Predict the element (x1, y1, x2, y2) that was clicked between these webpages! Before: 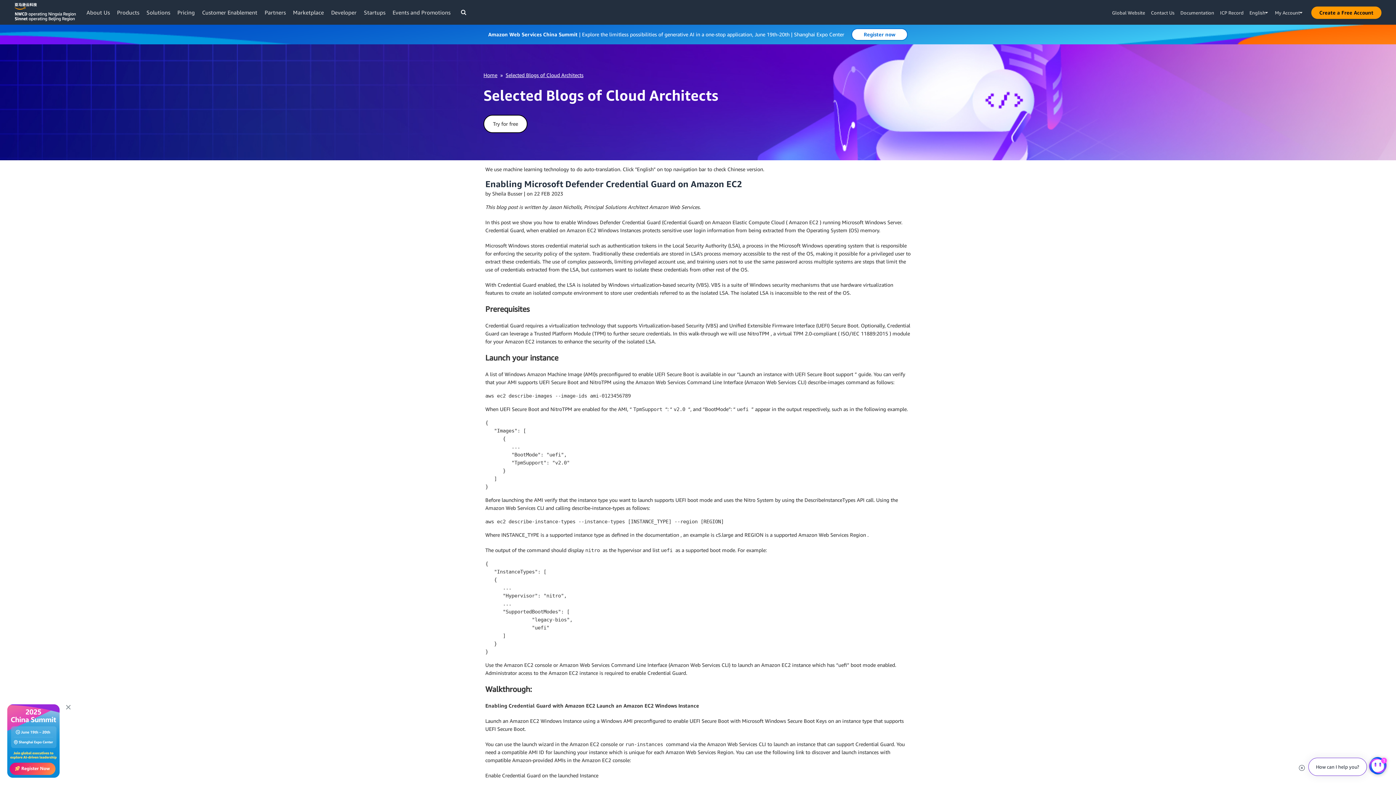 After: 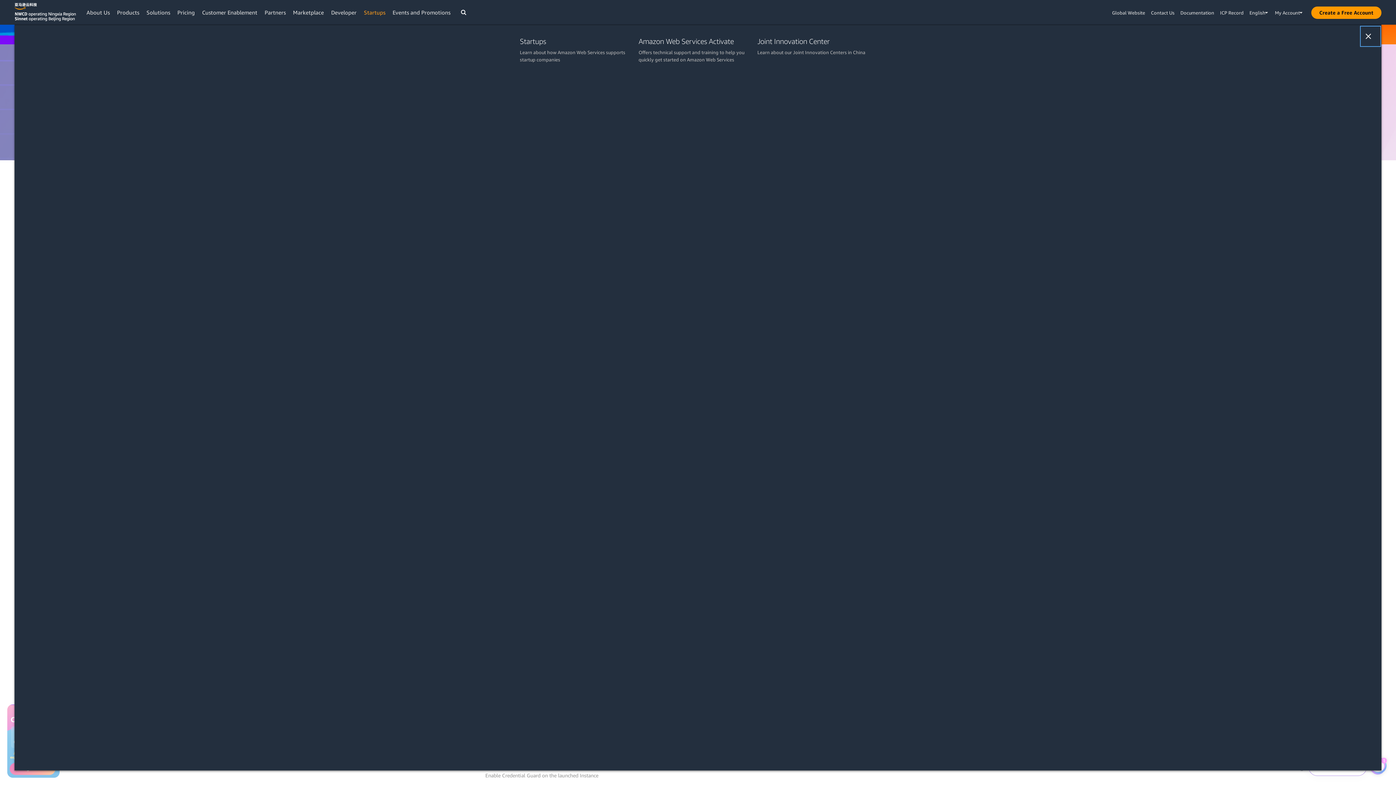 Action: label: Startups bbox: (364, 9, 385, 15)